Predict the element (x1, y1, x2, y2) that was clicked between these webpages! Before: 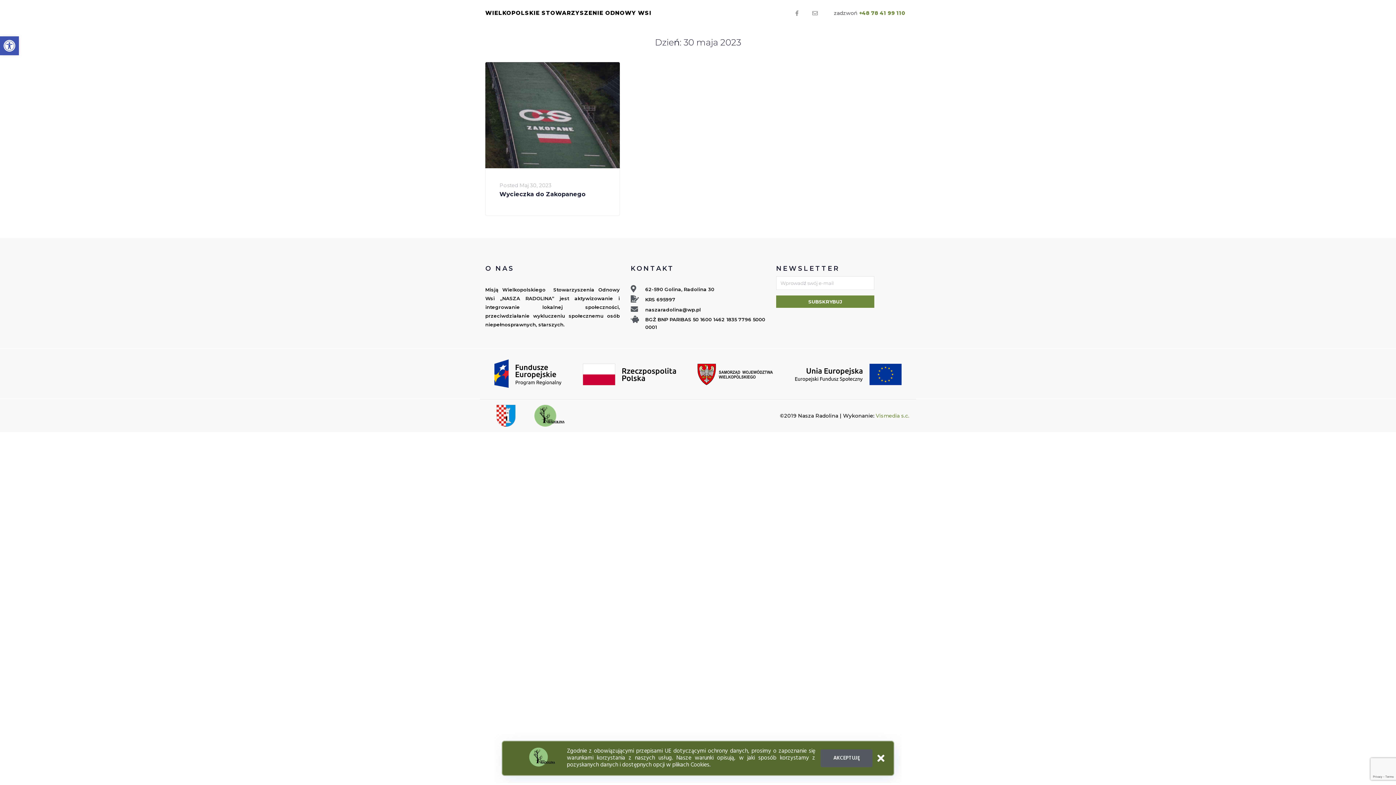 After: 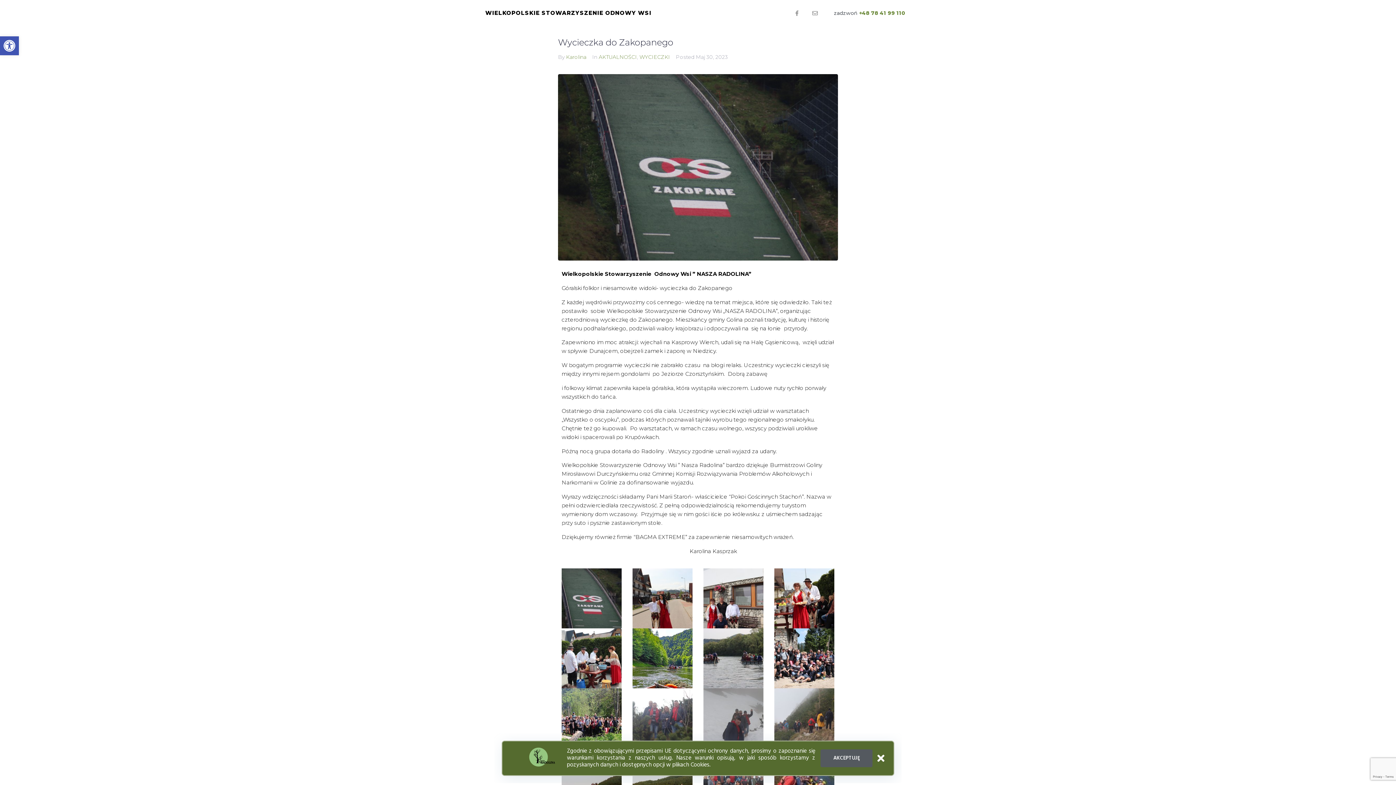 Action: bbox: (485, 62, 620, 168)